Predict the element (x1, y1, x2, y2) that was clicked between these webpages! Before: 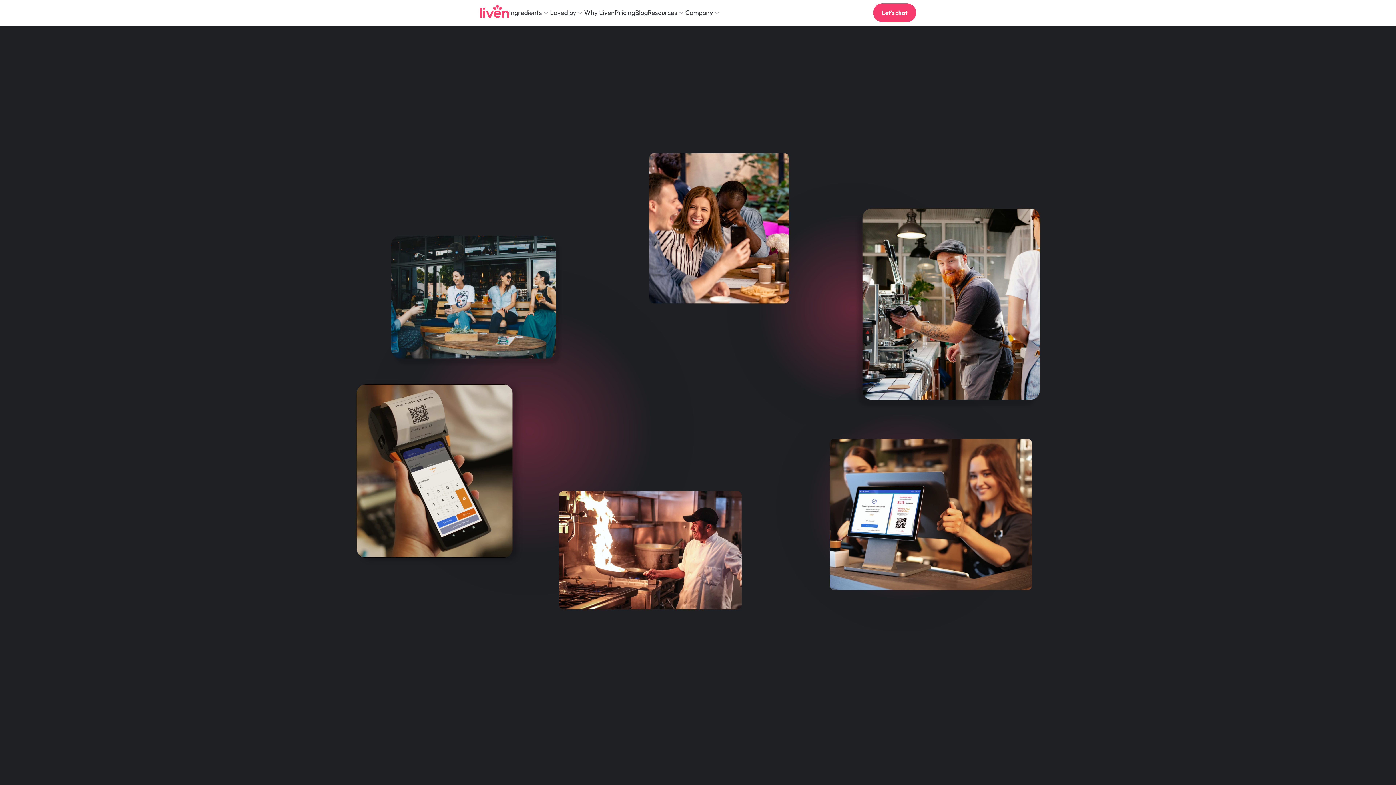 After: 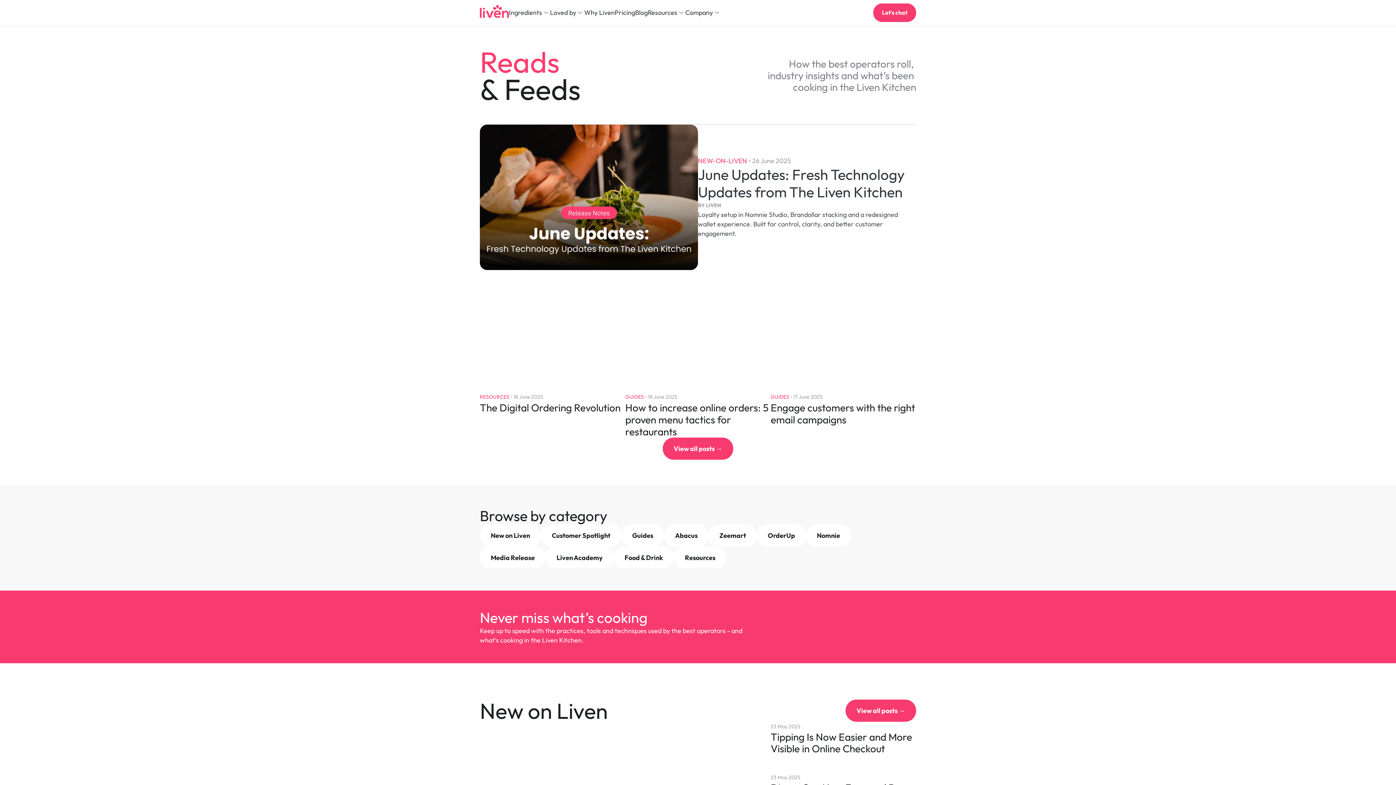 Action: label: Blog bbox: (635, 8, 648, 16)